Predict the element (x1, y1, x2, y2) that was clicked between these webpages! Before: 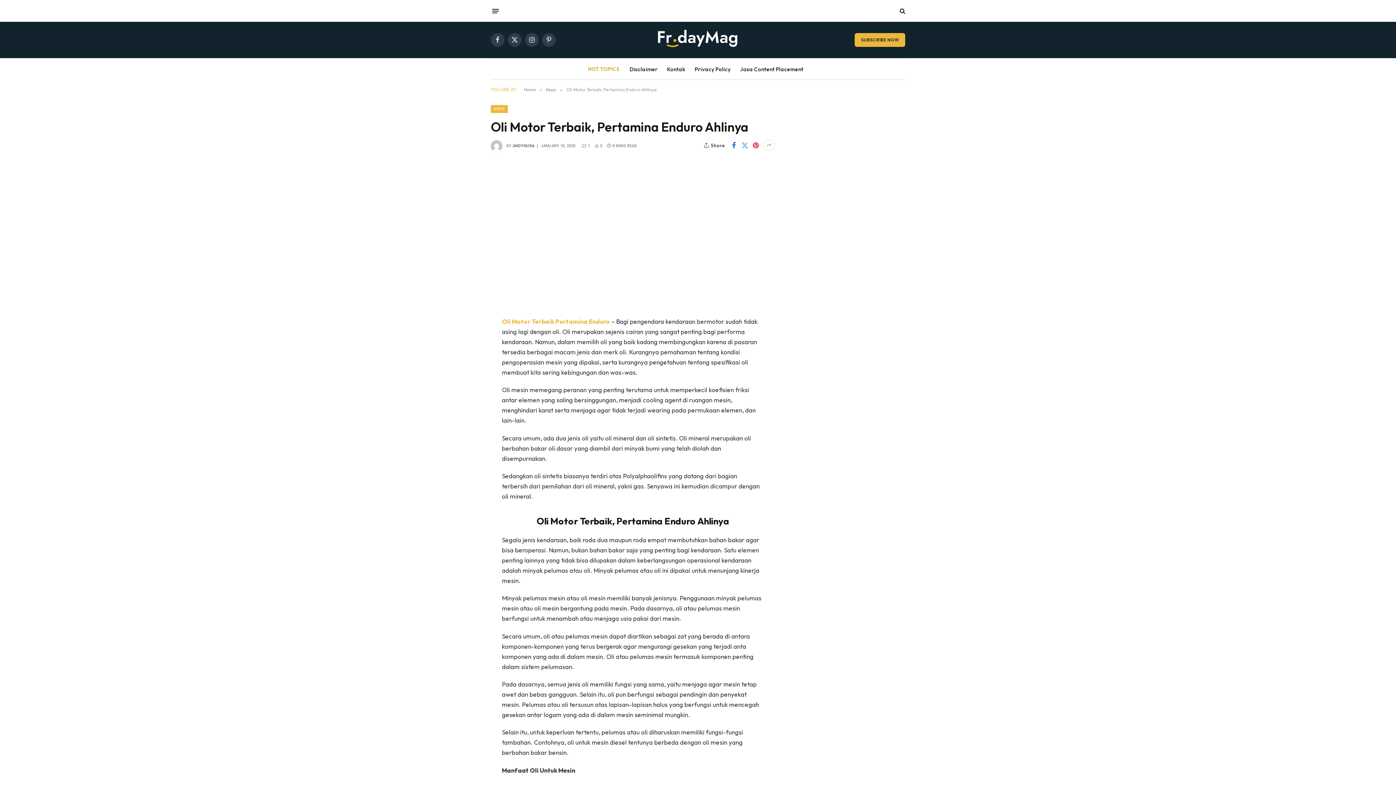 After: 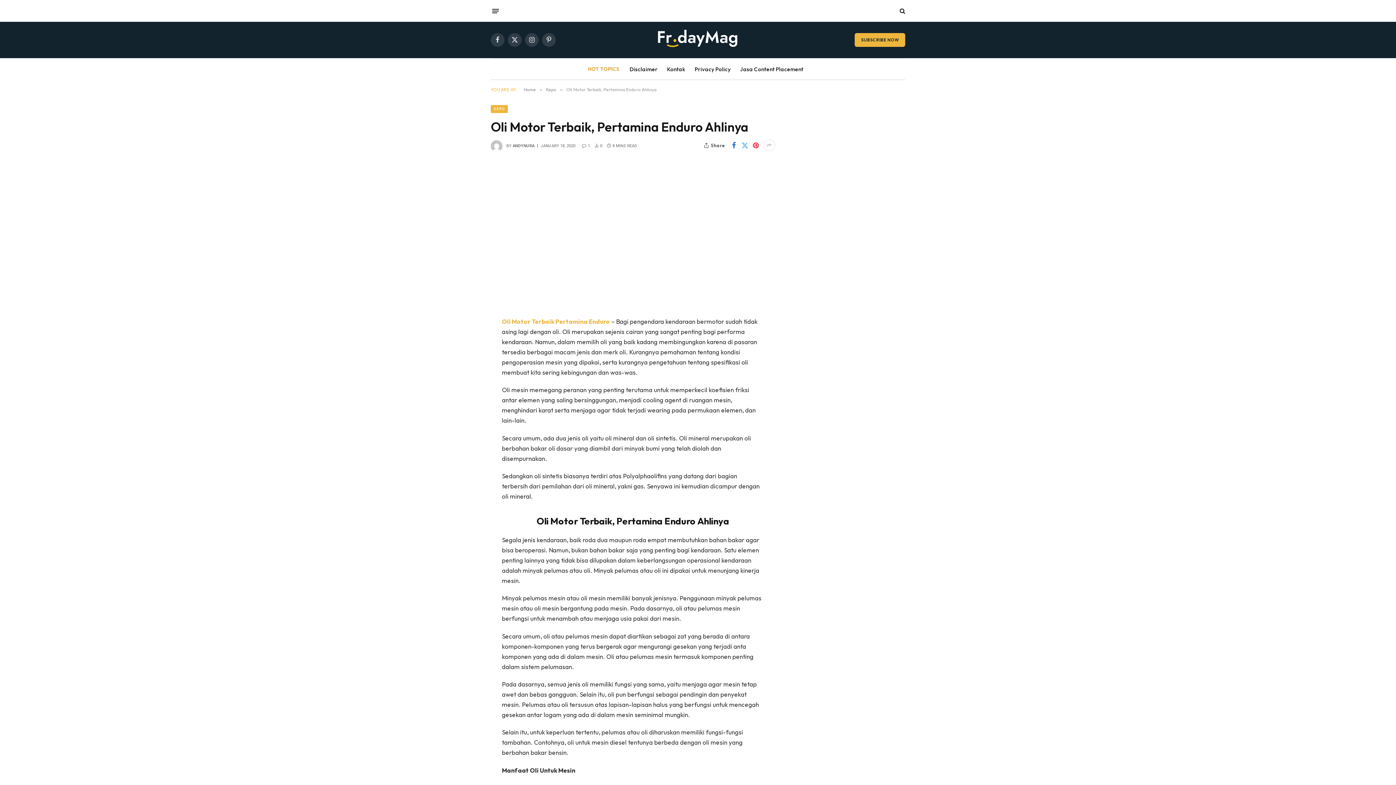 Action: bbox: (750, 139, 761, 151)